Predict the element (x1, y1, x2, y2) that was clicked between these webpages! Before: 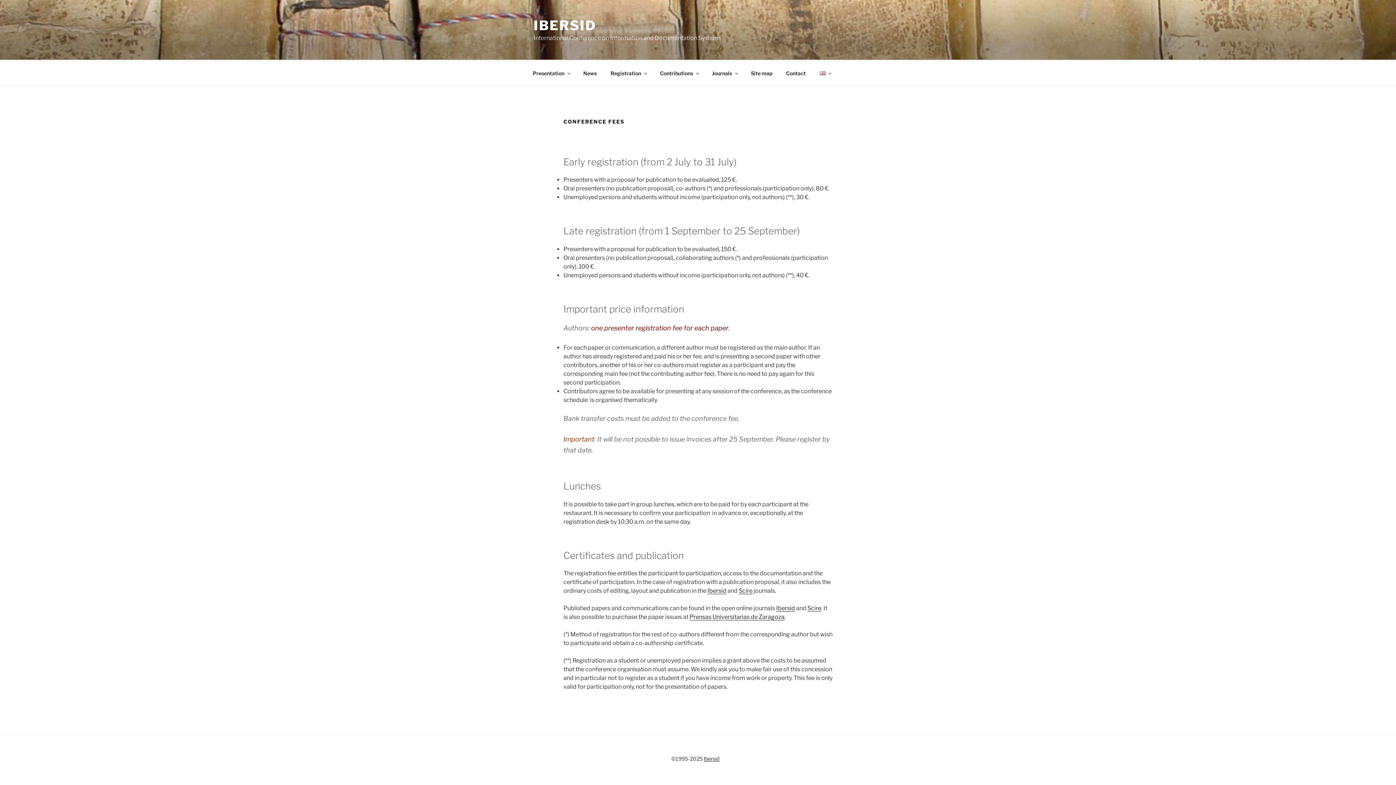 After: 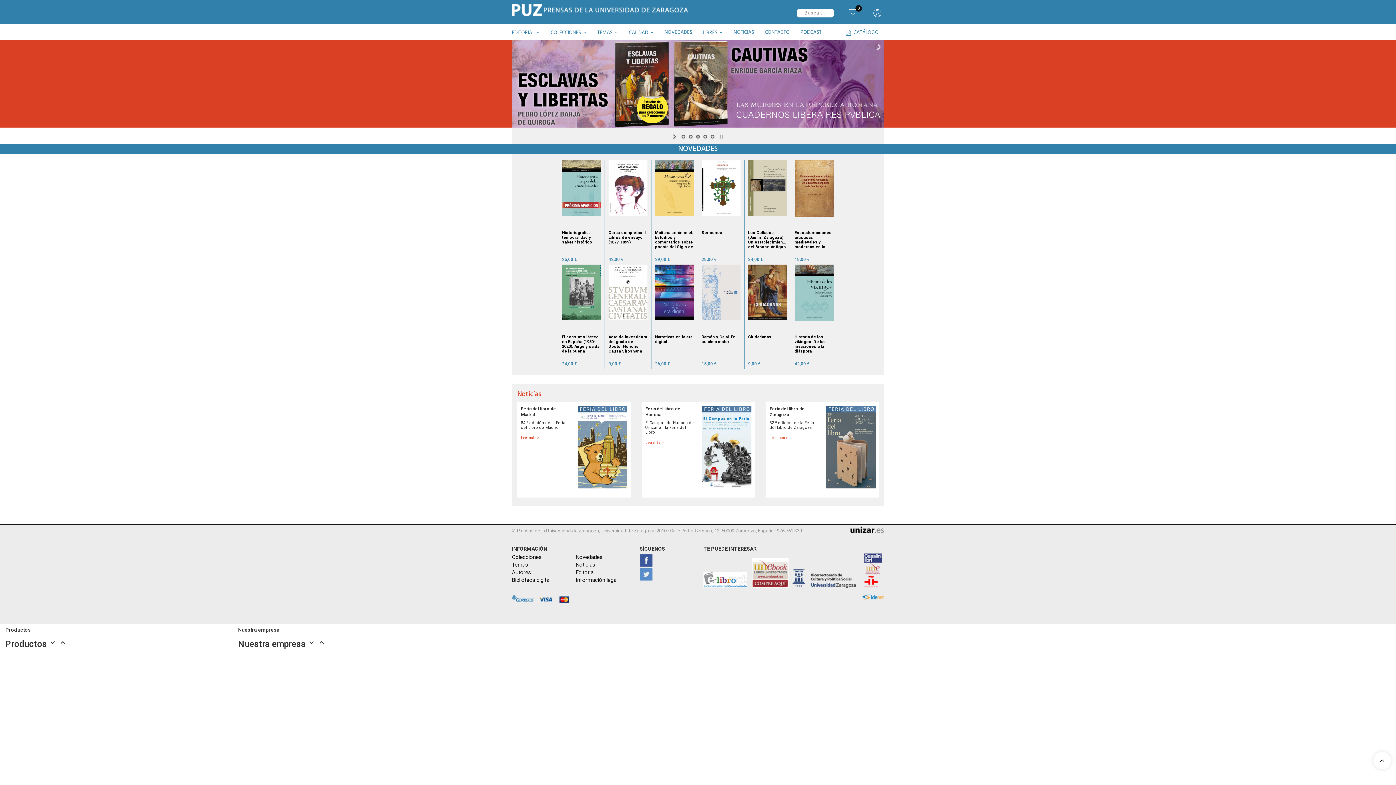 Action: label: Prensas Universitarias de Zaragoza bbox: (689, 613, 784, 620)